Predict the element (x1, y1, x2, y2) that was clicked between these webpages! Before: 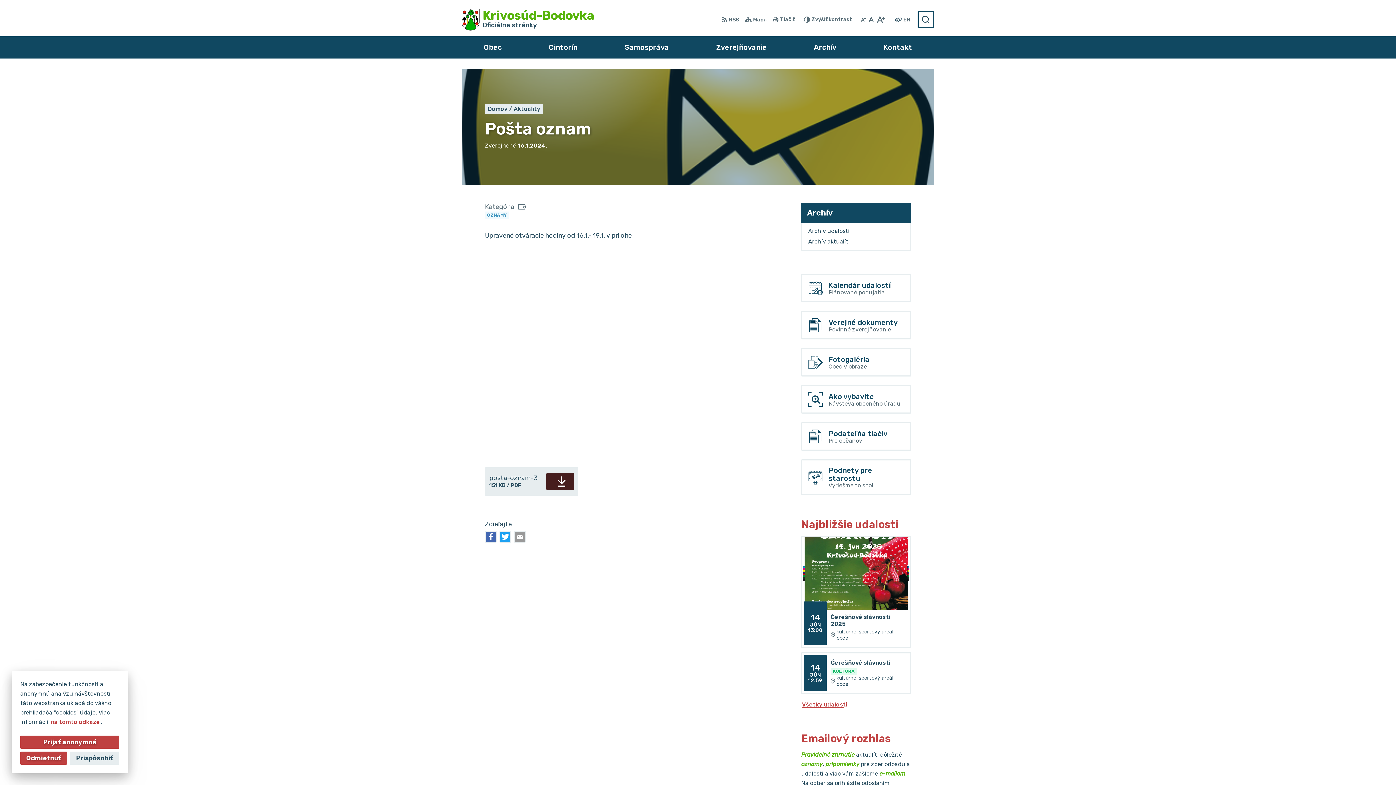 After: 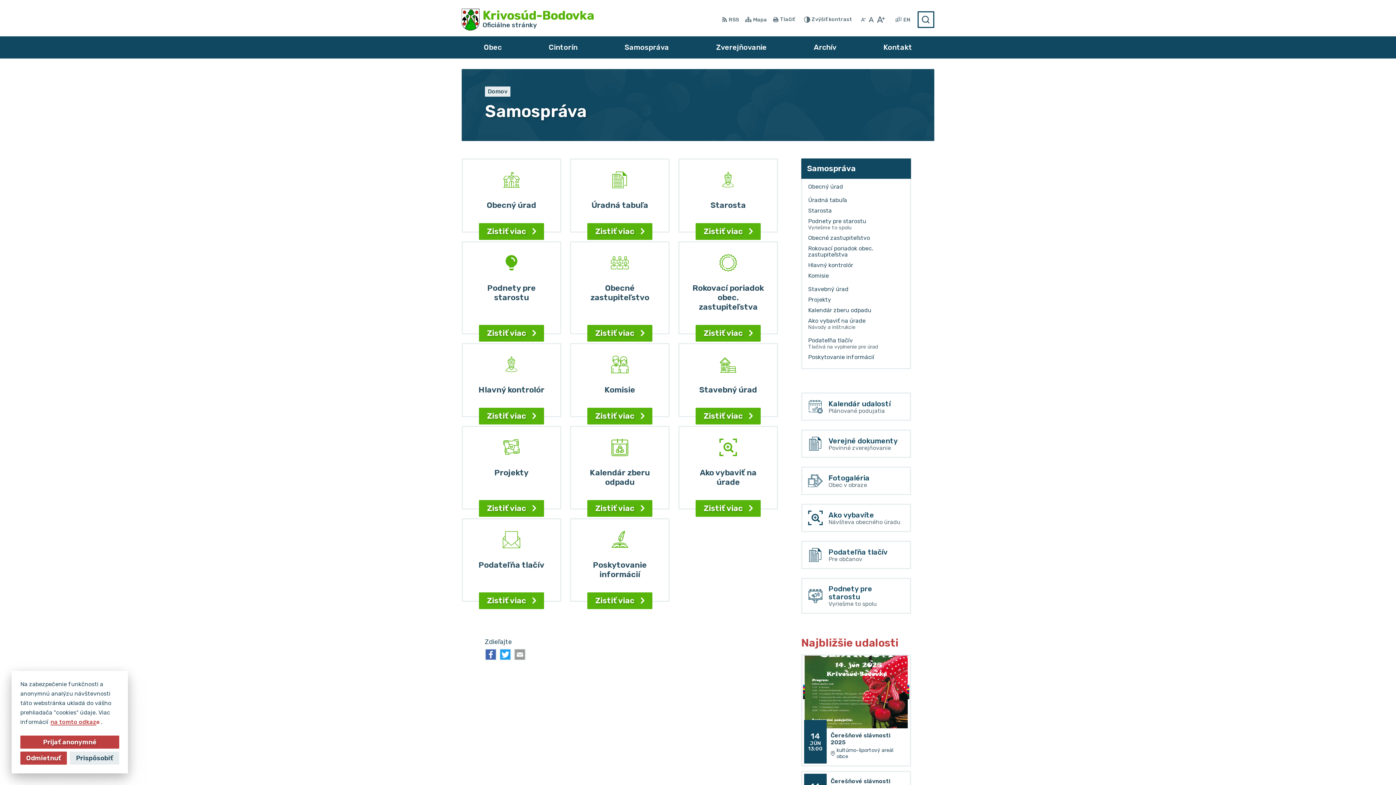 Action: bbox: (608, 36, 685, 57) label: Samospráva